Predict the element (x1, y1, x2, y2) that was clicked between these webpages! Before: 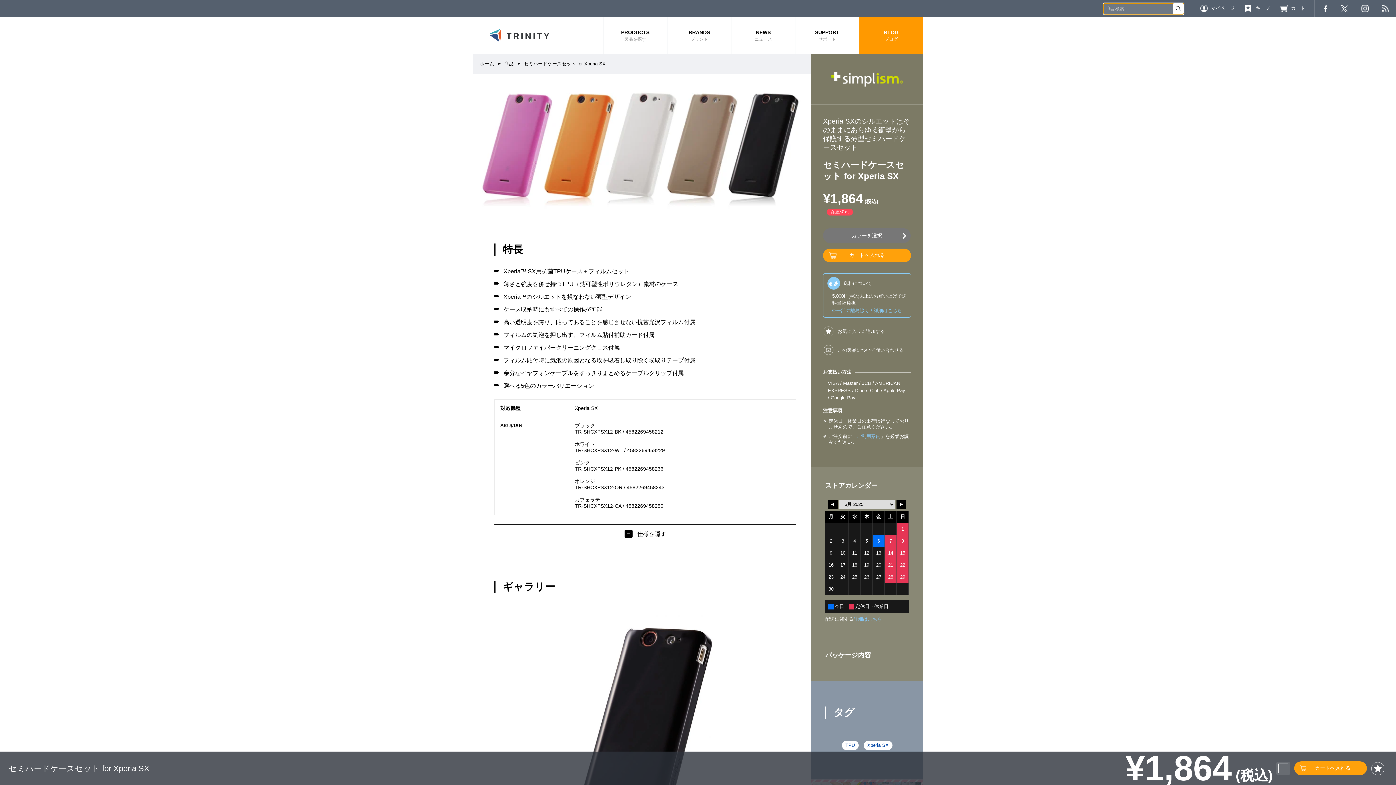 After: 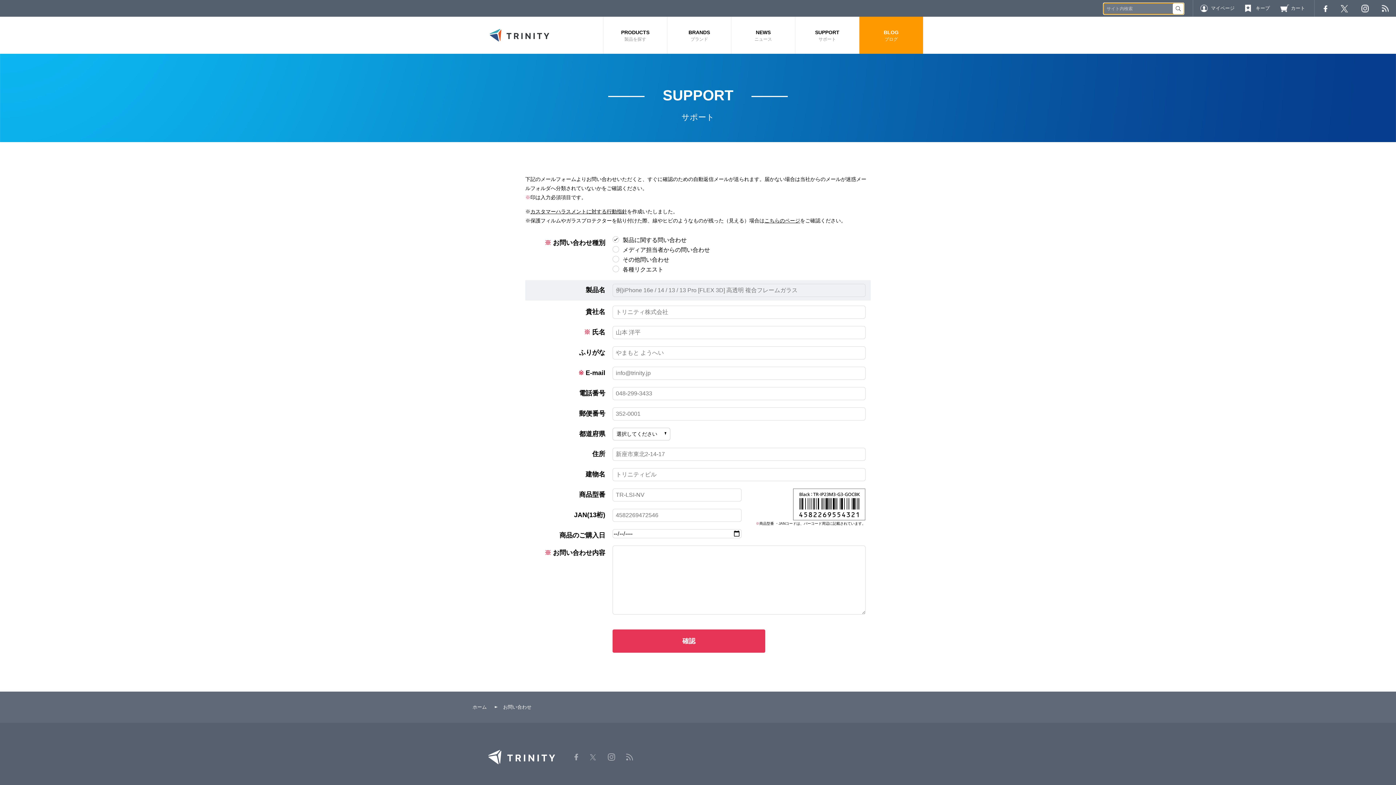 Action: bbox: (795, 16, 859, 53) label: SUPPORT
サポート